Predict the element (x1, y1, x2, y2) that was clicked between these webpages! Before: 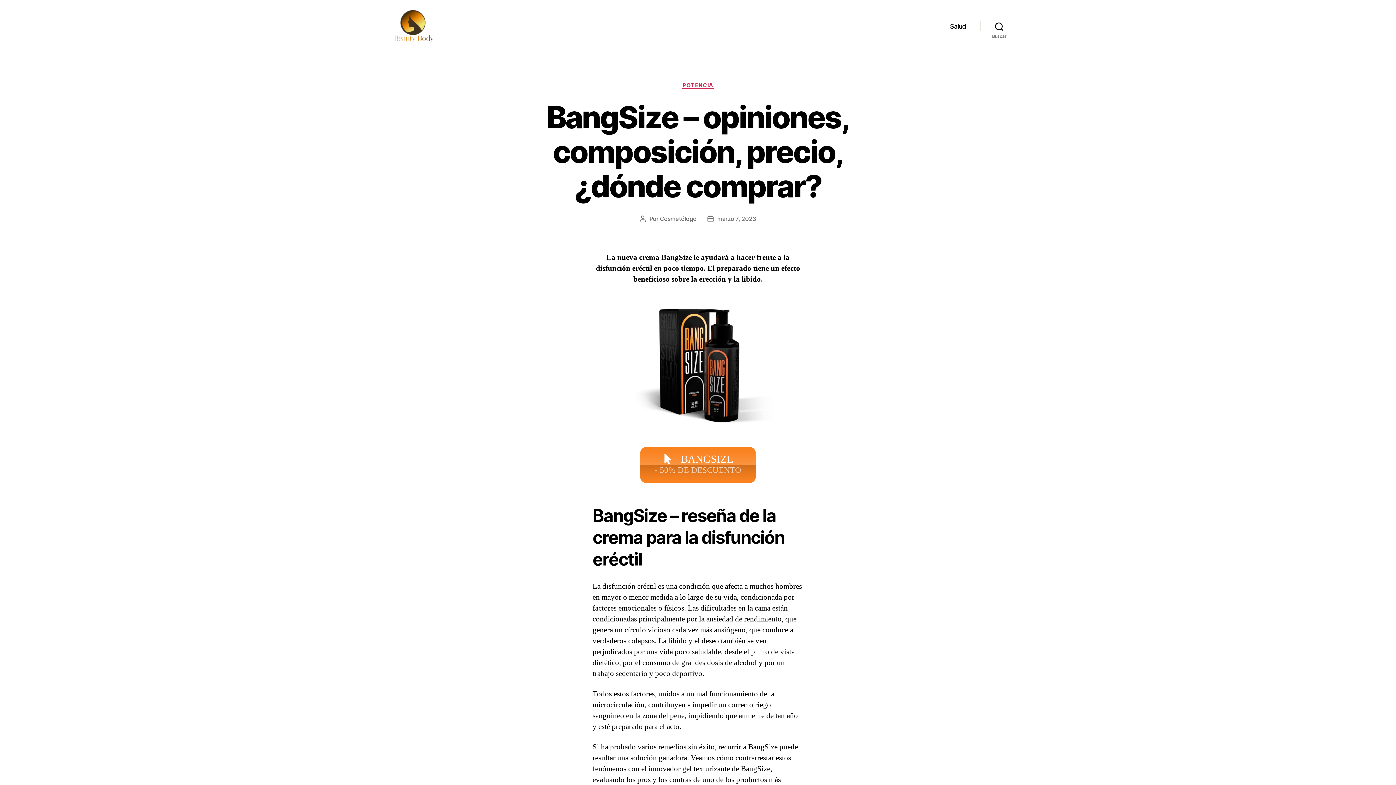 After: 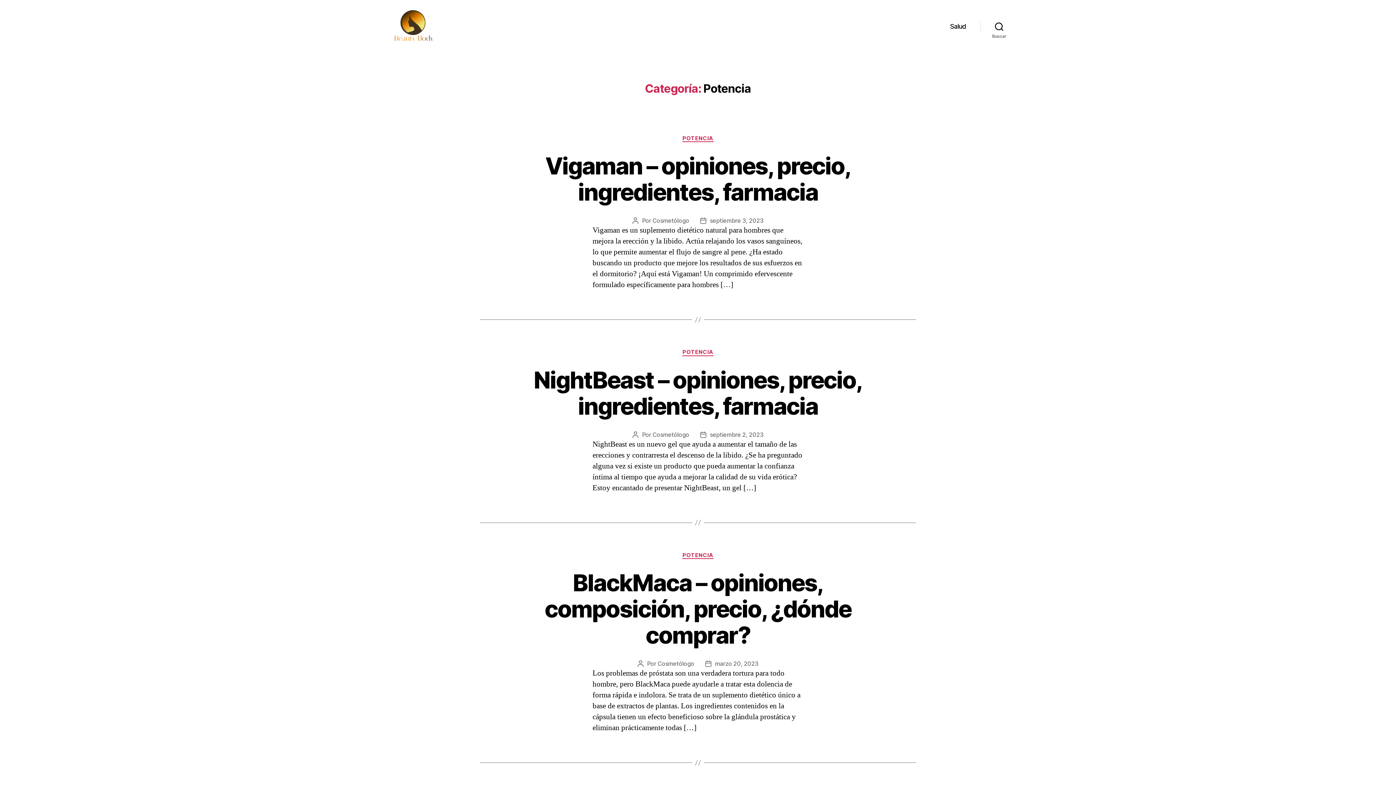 Action: bbox: (682, 82, 713, 89) label: POTENCIA